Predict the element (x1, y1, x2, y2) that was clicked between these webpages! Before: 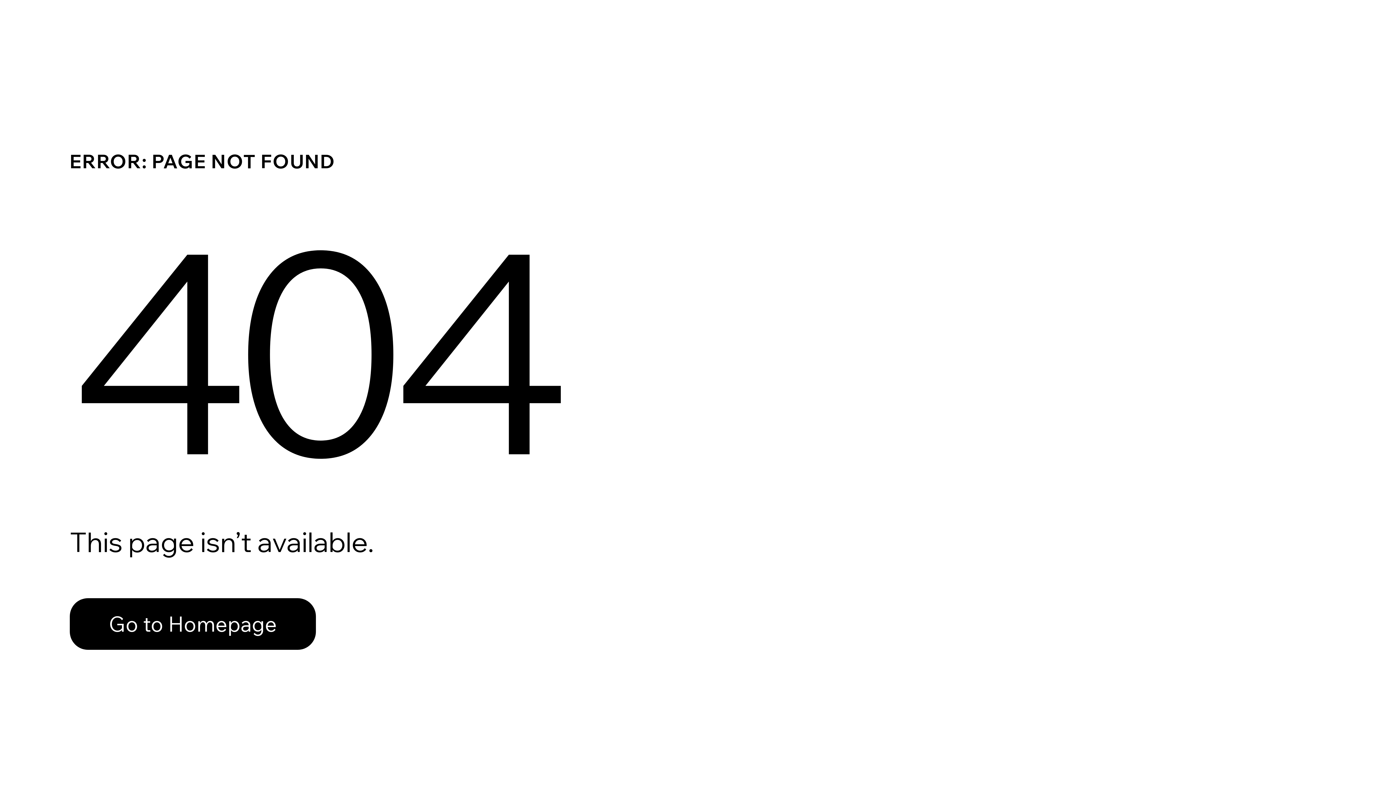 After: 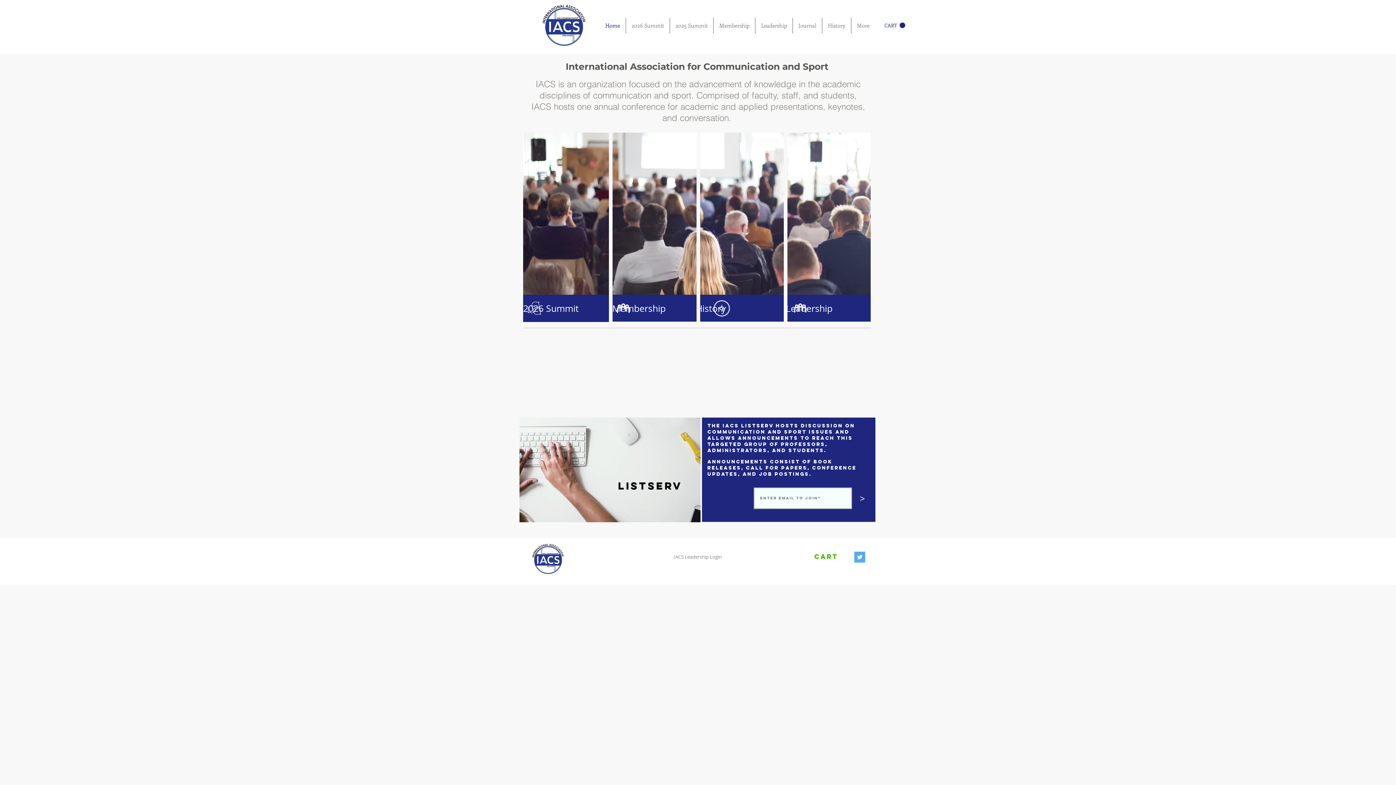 Action: bbox: (69, 598, 316, 650) label: Go to Homepage